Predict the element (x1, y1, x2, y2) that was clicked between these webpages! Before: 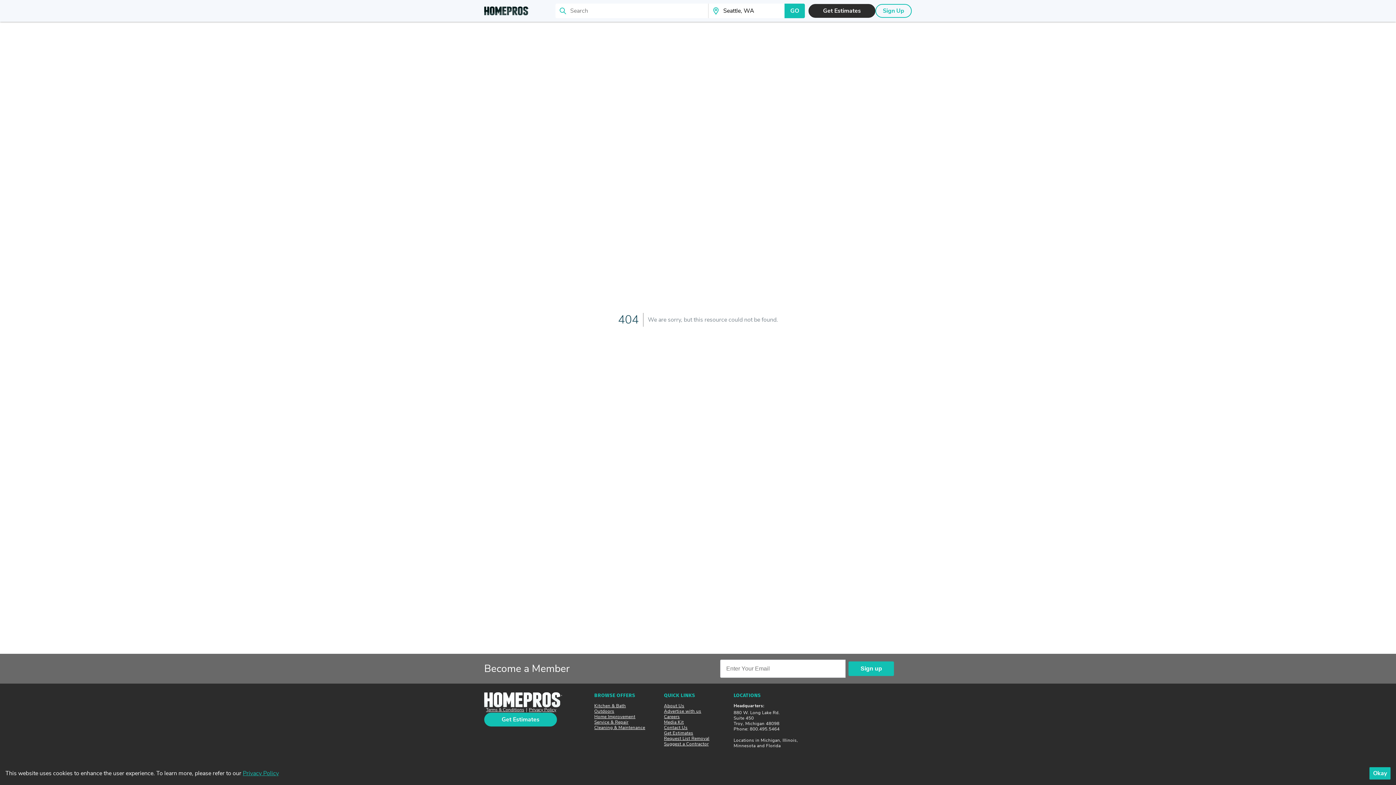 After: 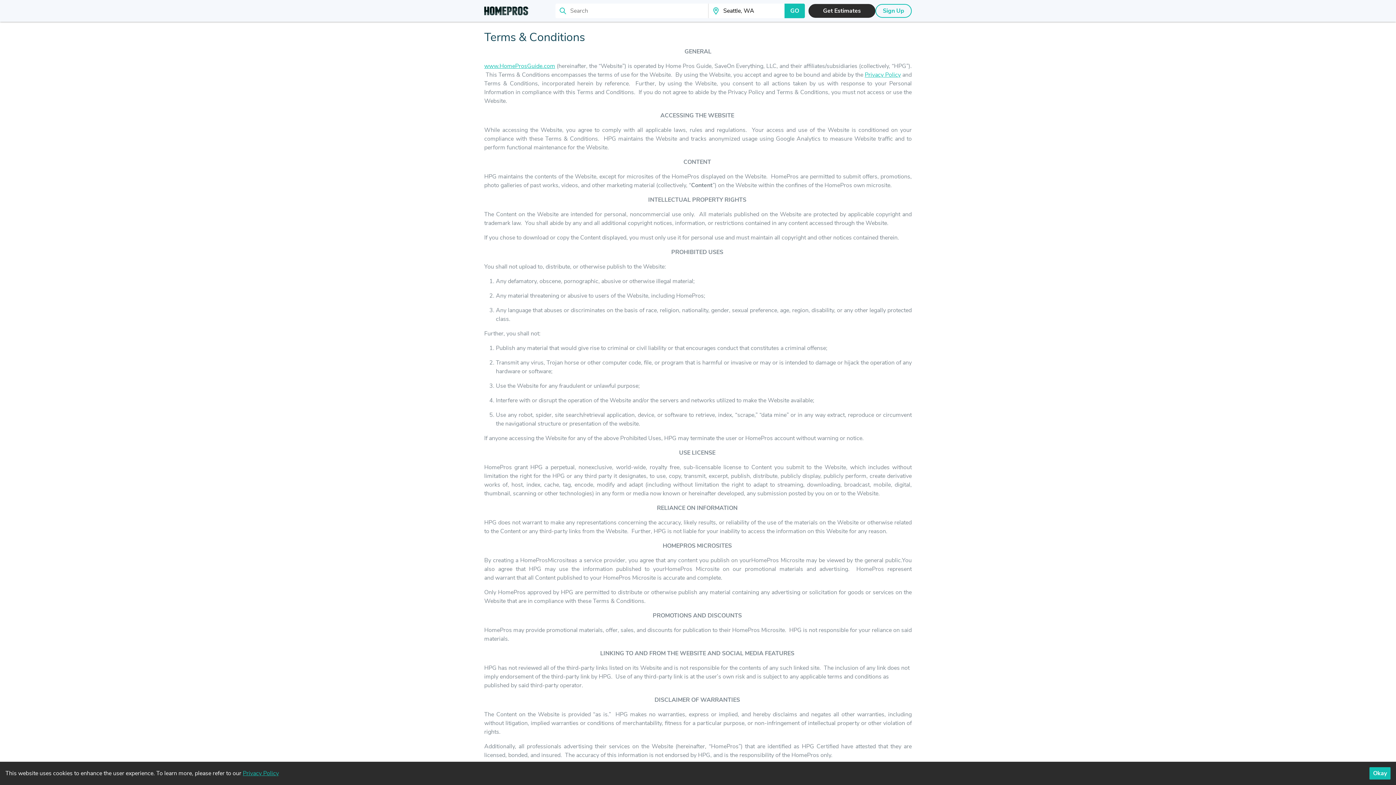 Action: bbox: (486, 707, 524, 713) label: Terms & Conditions